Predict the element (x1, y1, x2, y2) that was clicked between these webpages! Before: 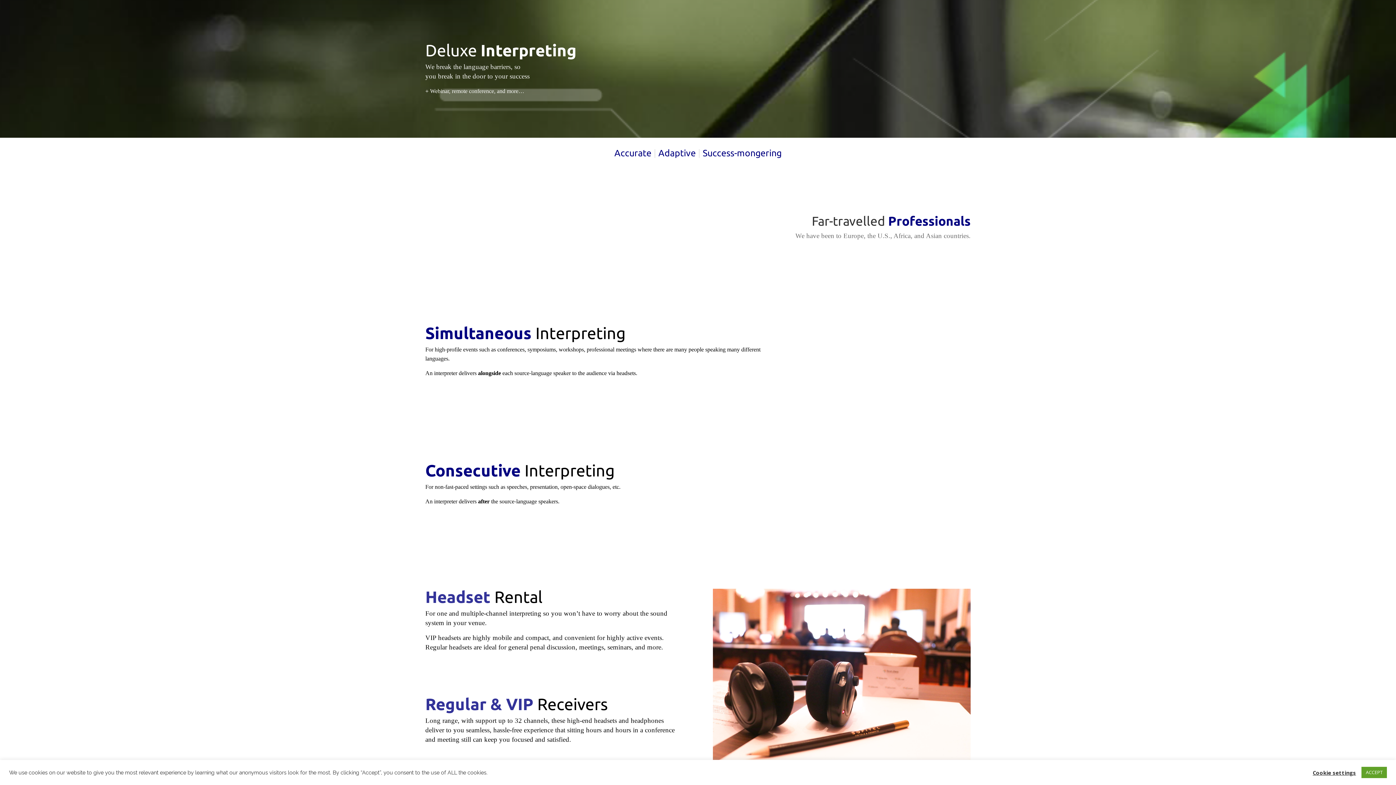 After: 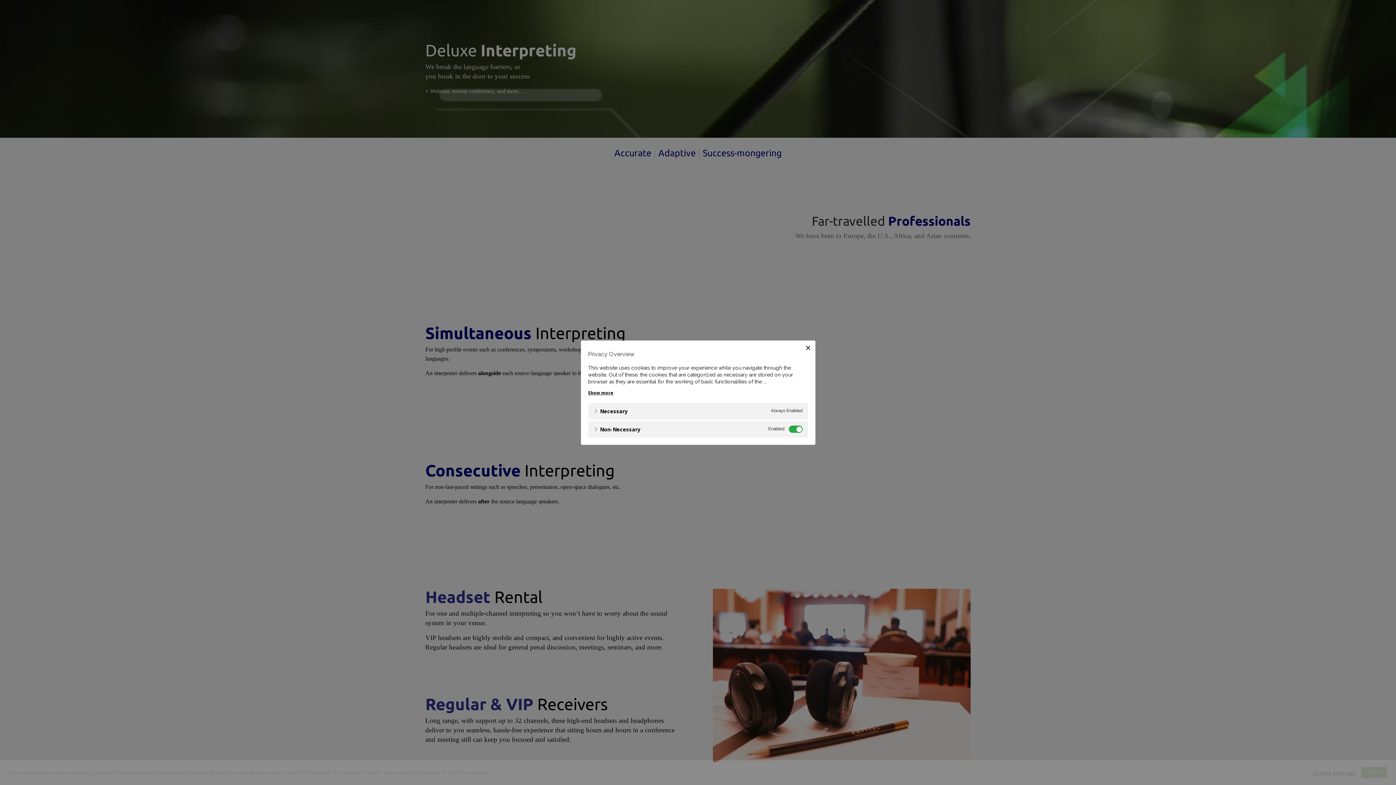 Action: bbox: (1313, 769, 1356, 776) label: Cookie settings